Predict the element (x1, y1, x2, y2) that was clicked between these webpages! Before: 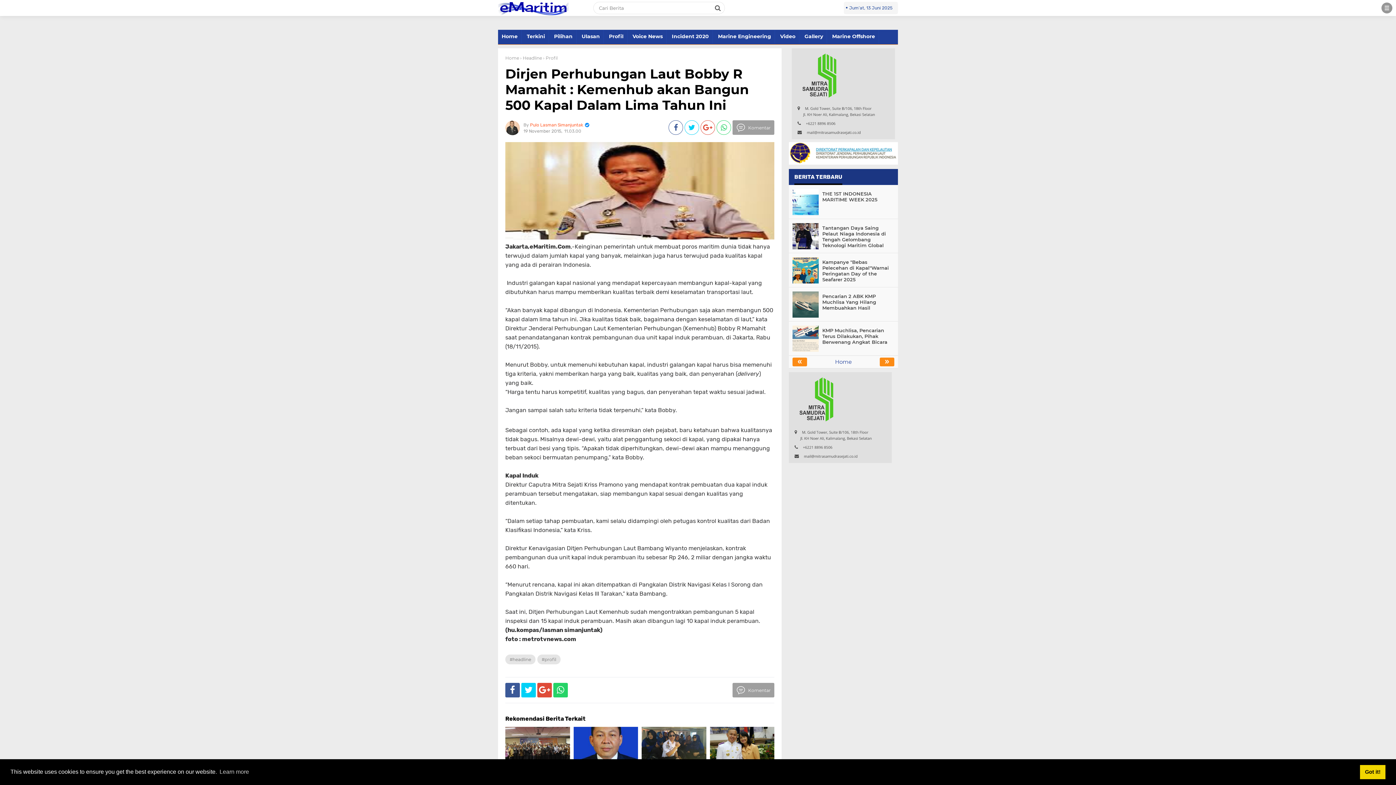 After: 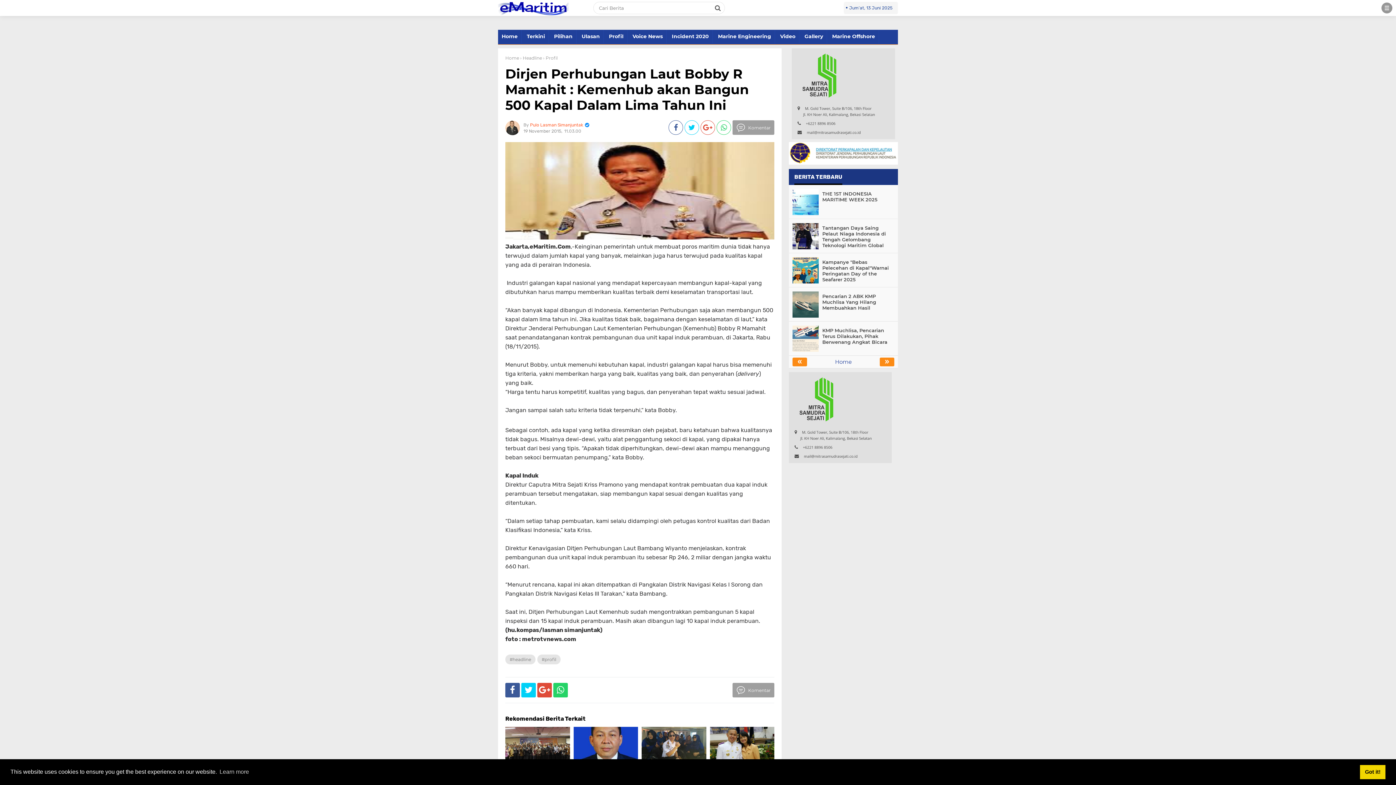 Action: label: Home bbox: (835, 358, 852, 365)